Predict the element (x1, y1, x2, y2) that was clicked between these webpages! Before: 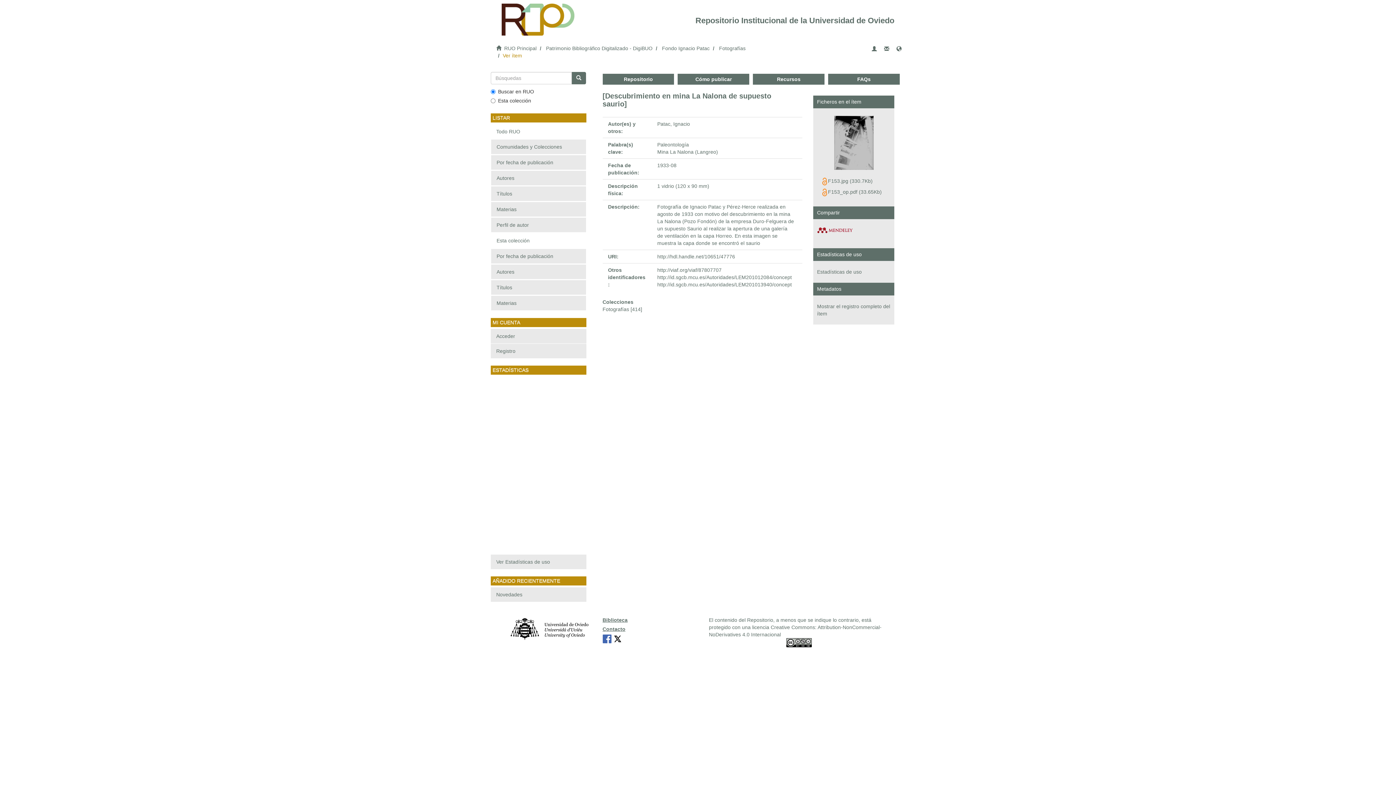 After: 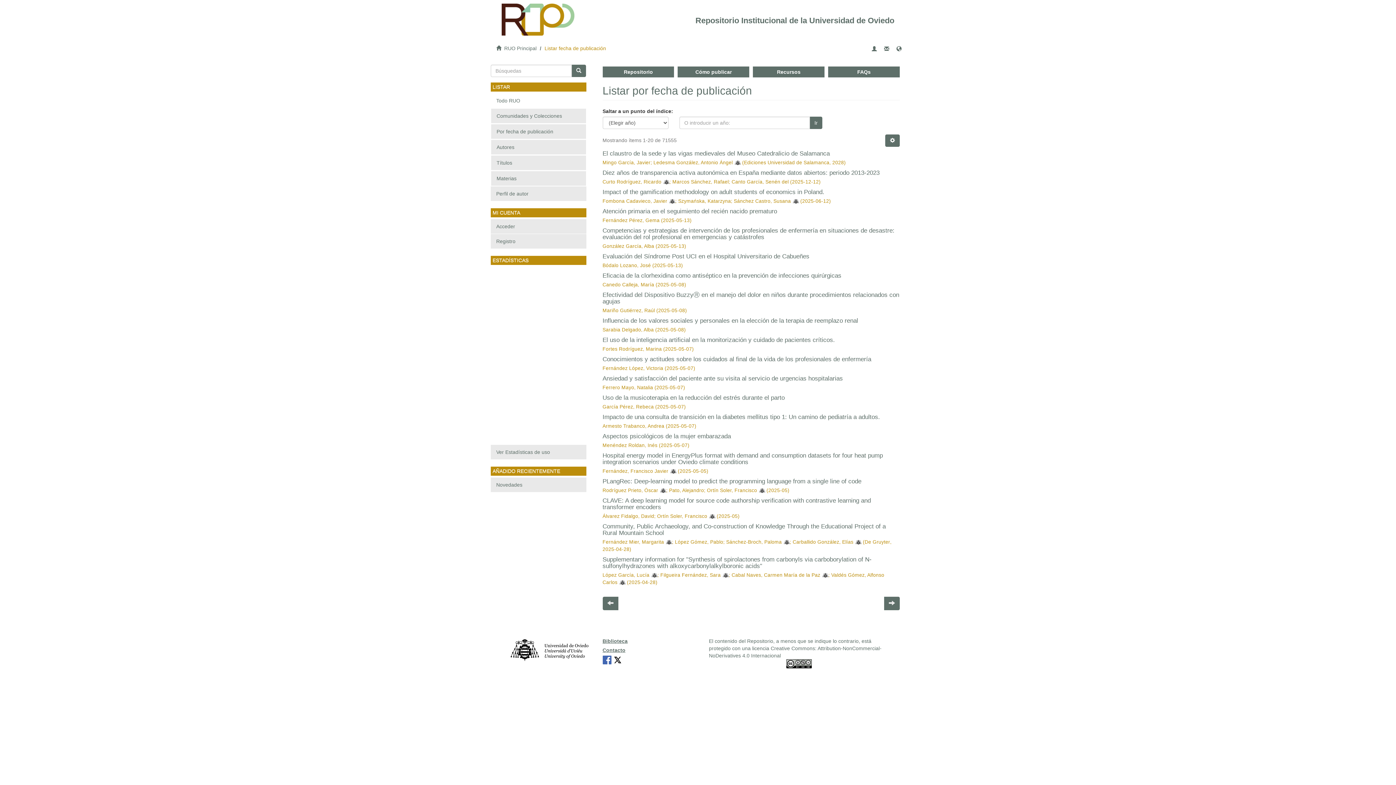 Action: label: Por fecha de publicación bbox: (490, 154, 586, 170)